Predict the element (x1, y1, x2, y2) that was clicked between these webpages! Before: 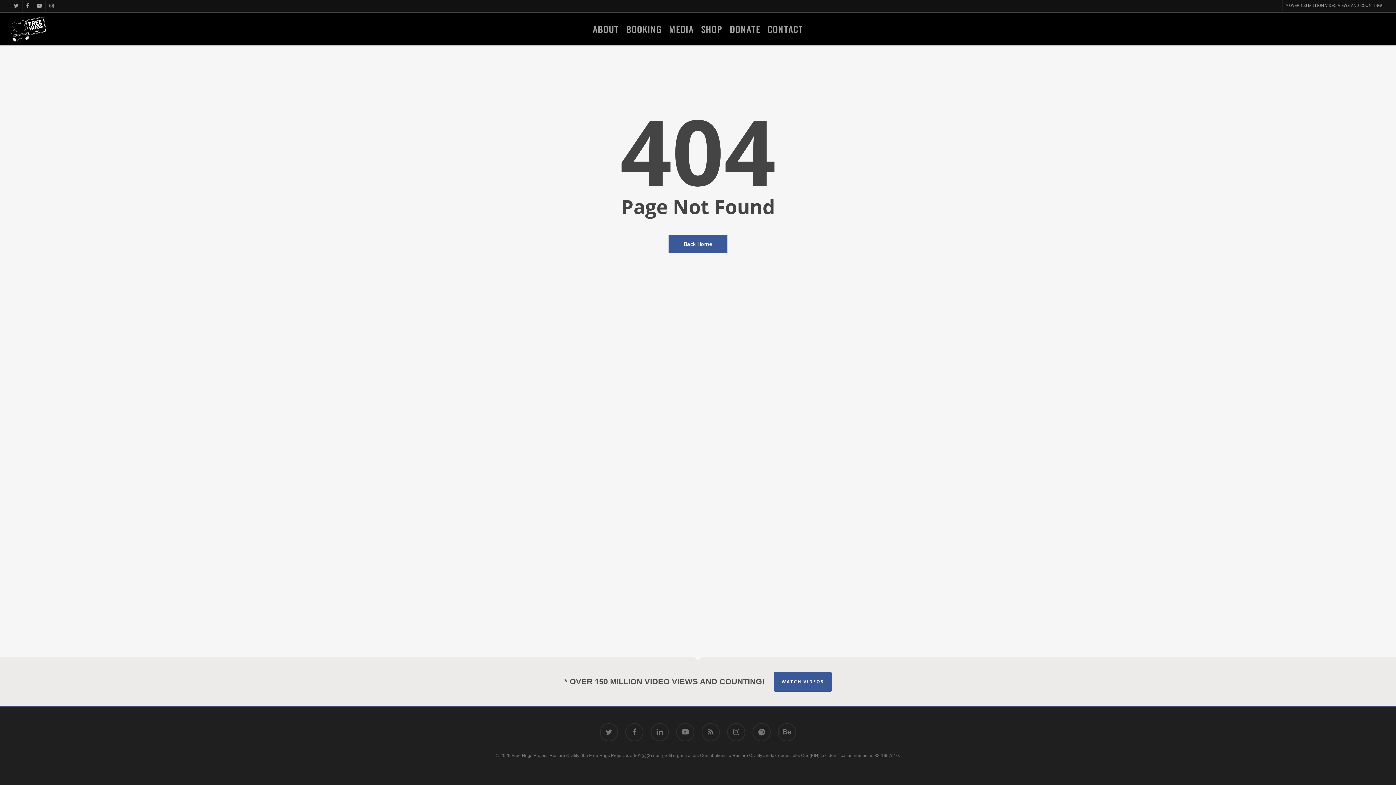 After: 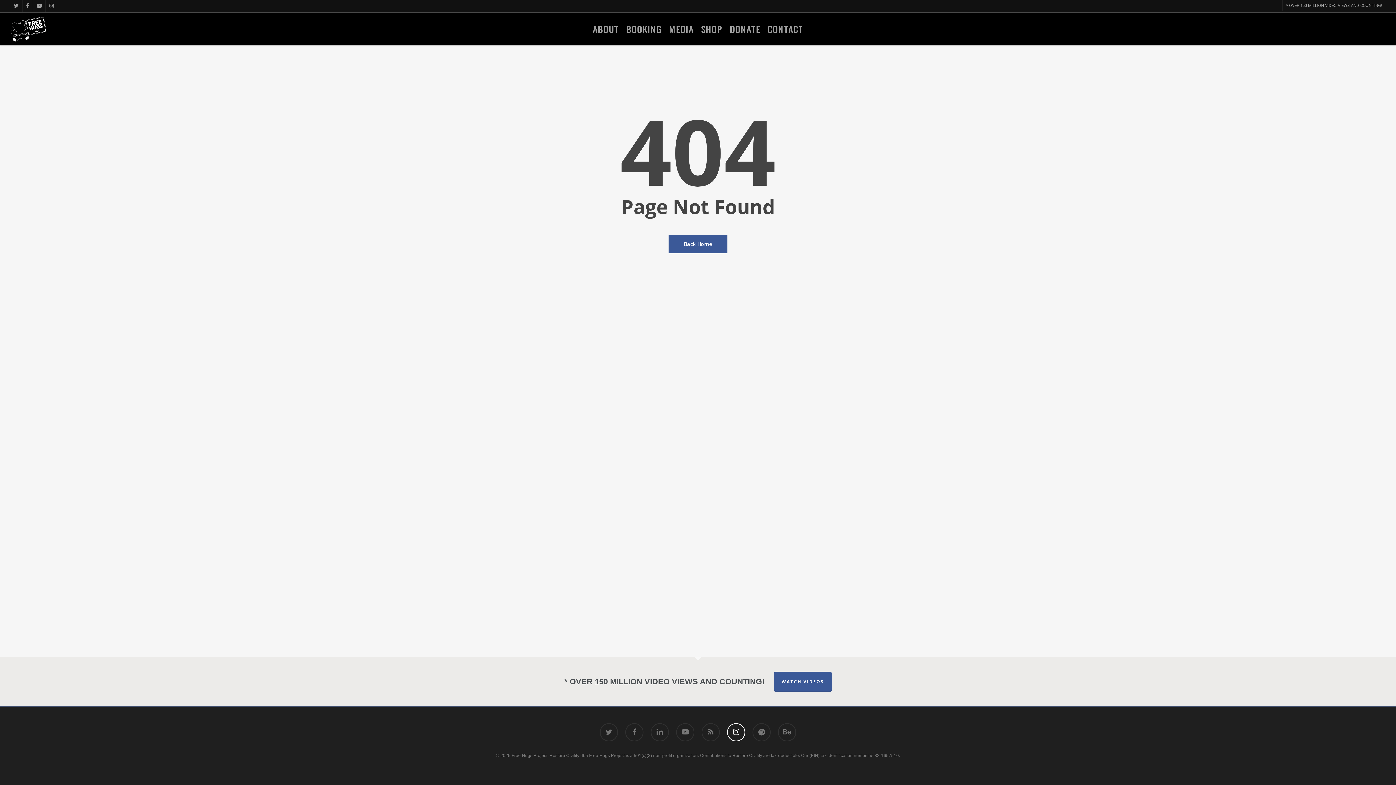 Action: label: instagram bbox: (727, 723, 745, 741)